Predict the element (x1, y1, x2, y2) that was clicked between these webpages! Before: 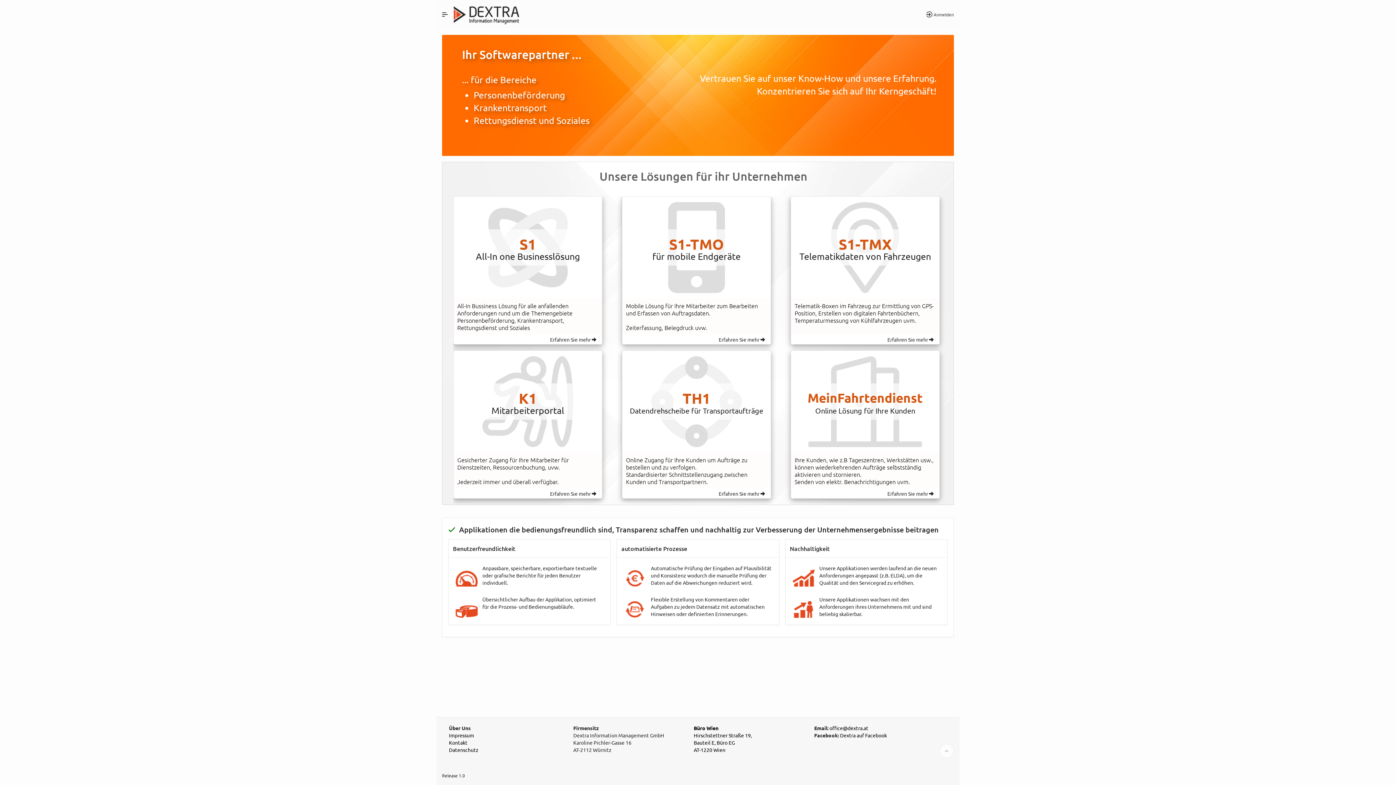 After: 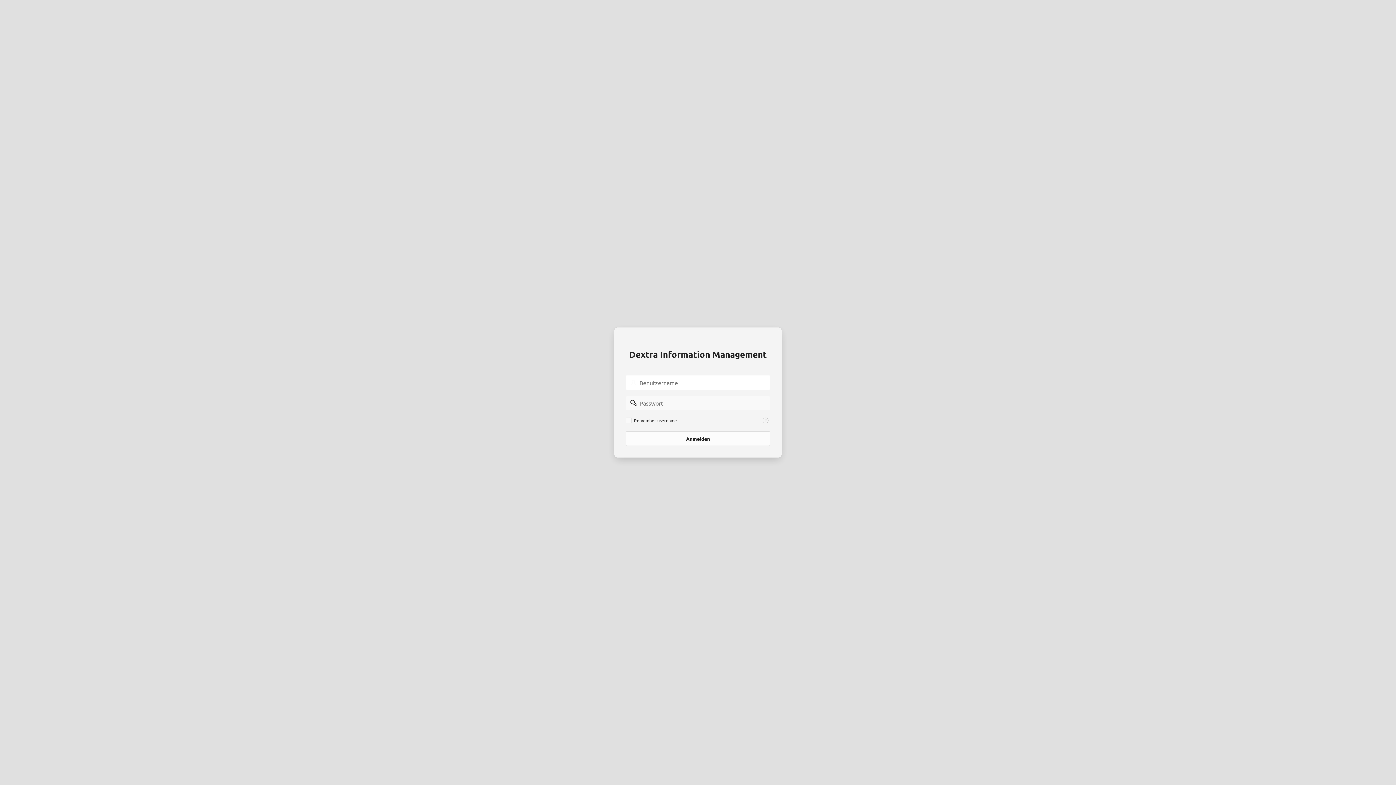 Action: label: Anmelden bbox: (923, 8, 957, 20)